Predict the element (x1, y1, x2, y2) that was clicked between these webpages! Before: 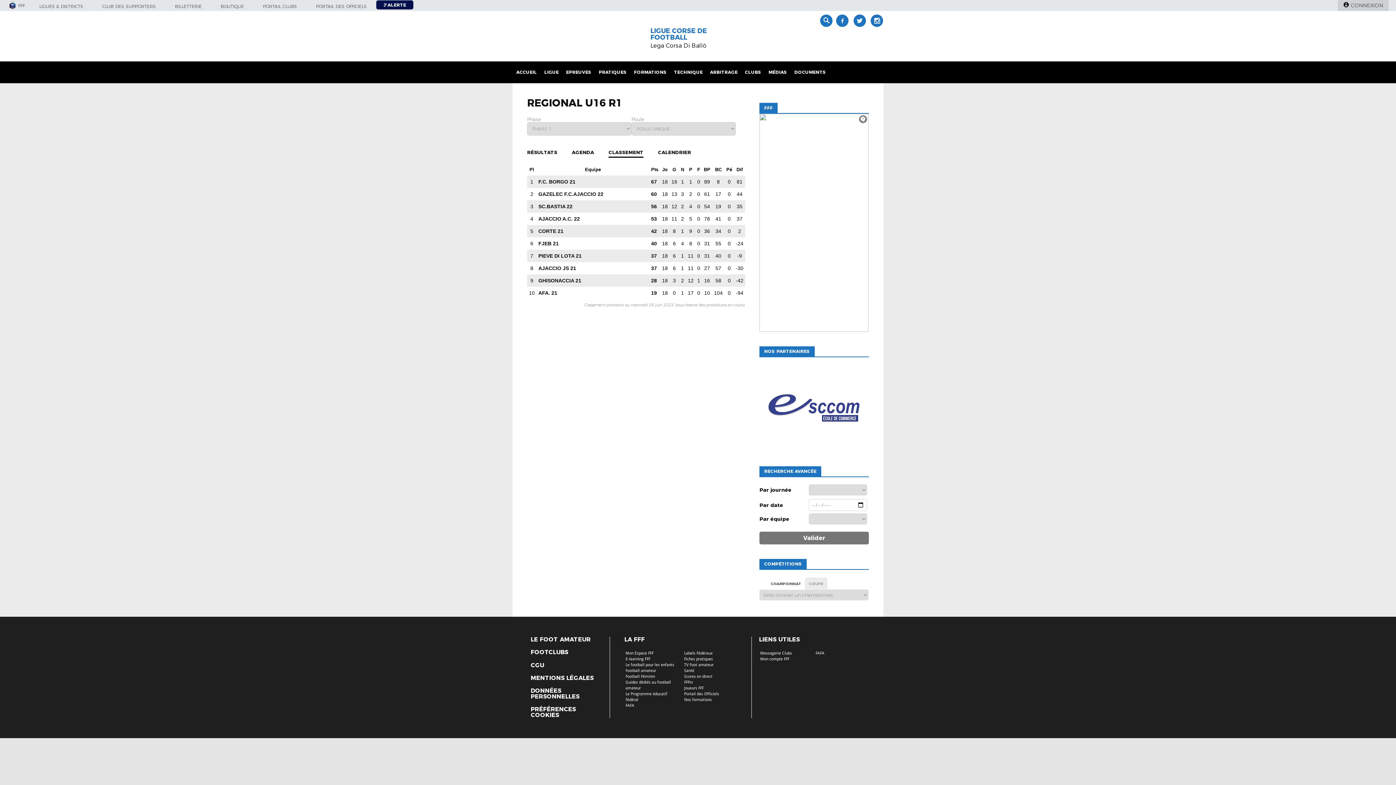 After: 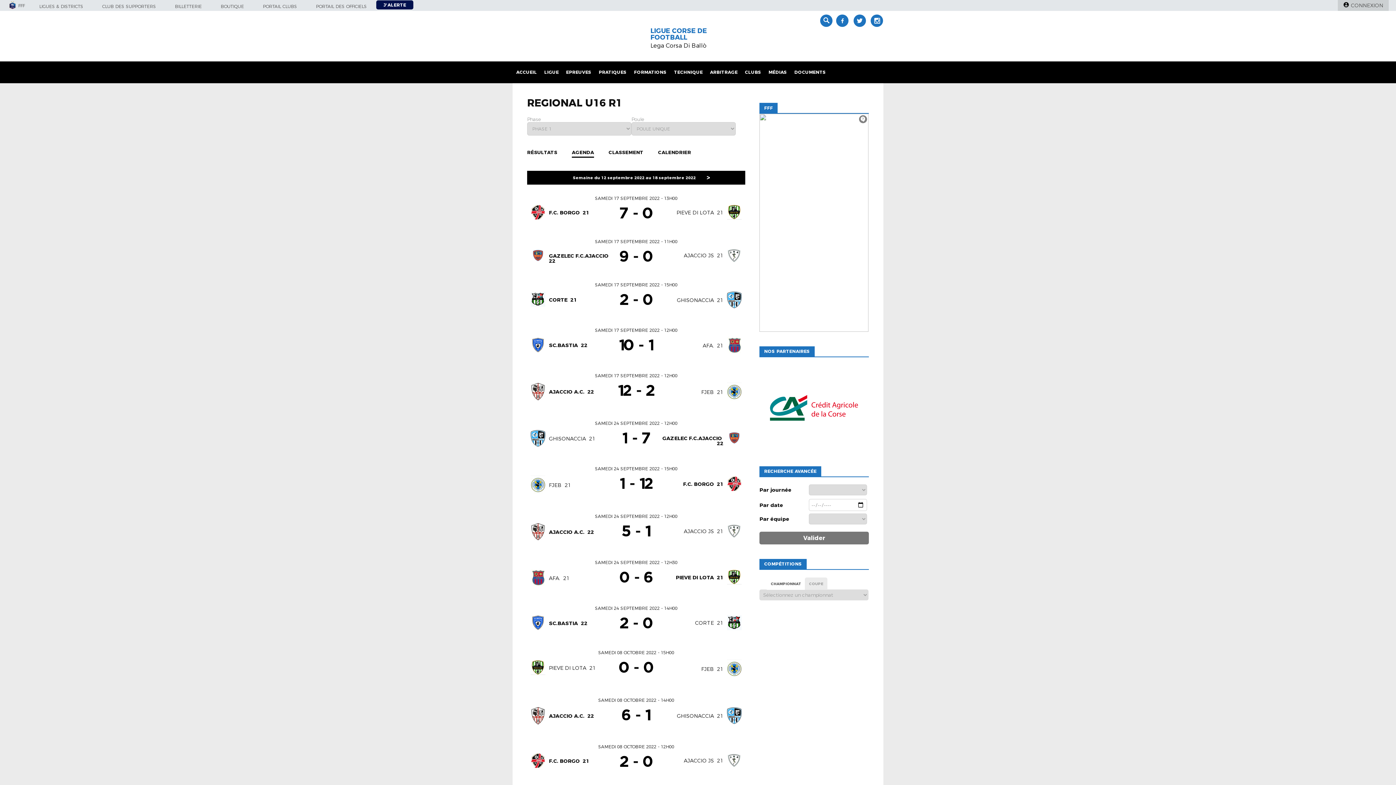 Action: label: AGENDA bbox: (572, 150, 594, 156)